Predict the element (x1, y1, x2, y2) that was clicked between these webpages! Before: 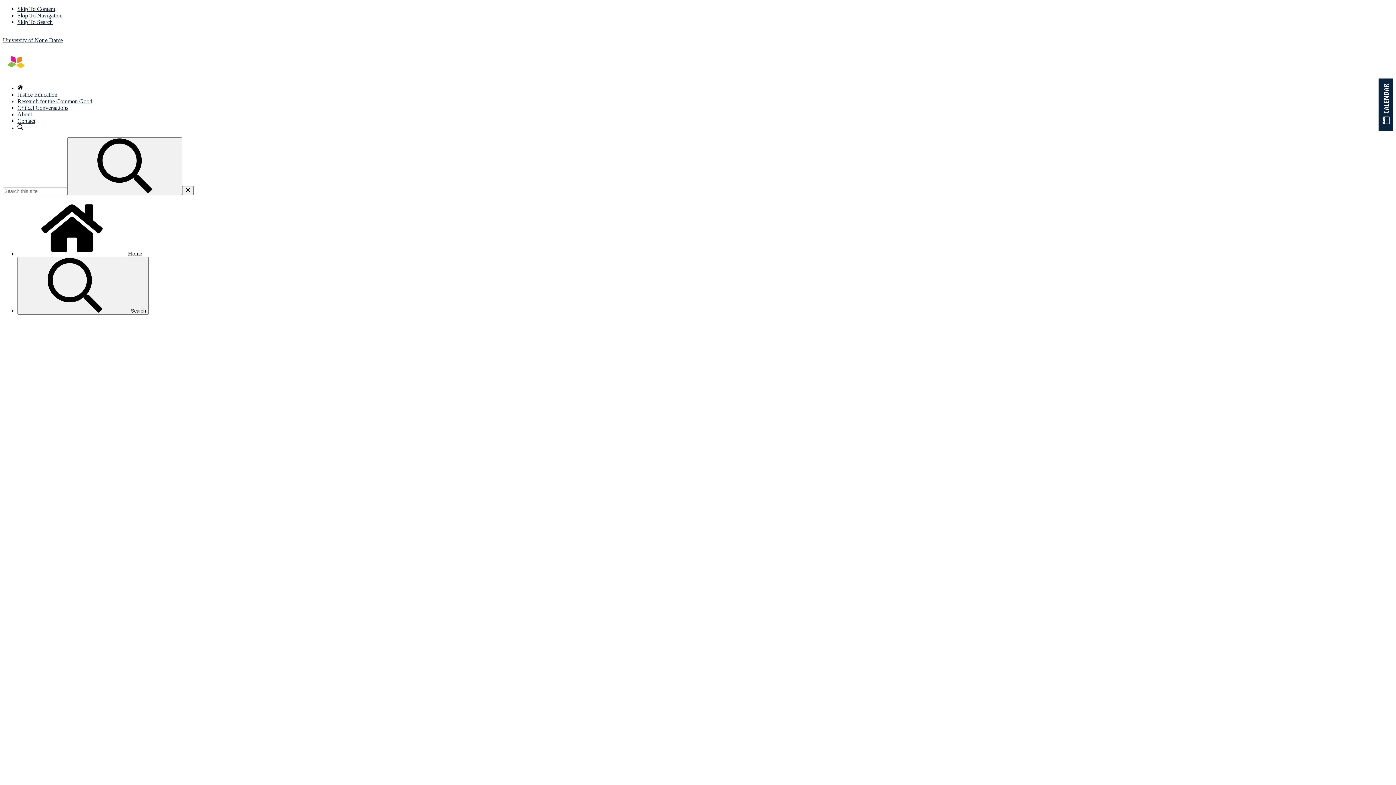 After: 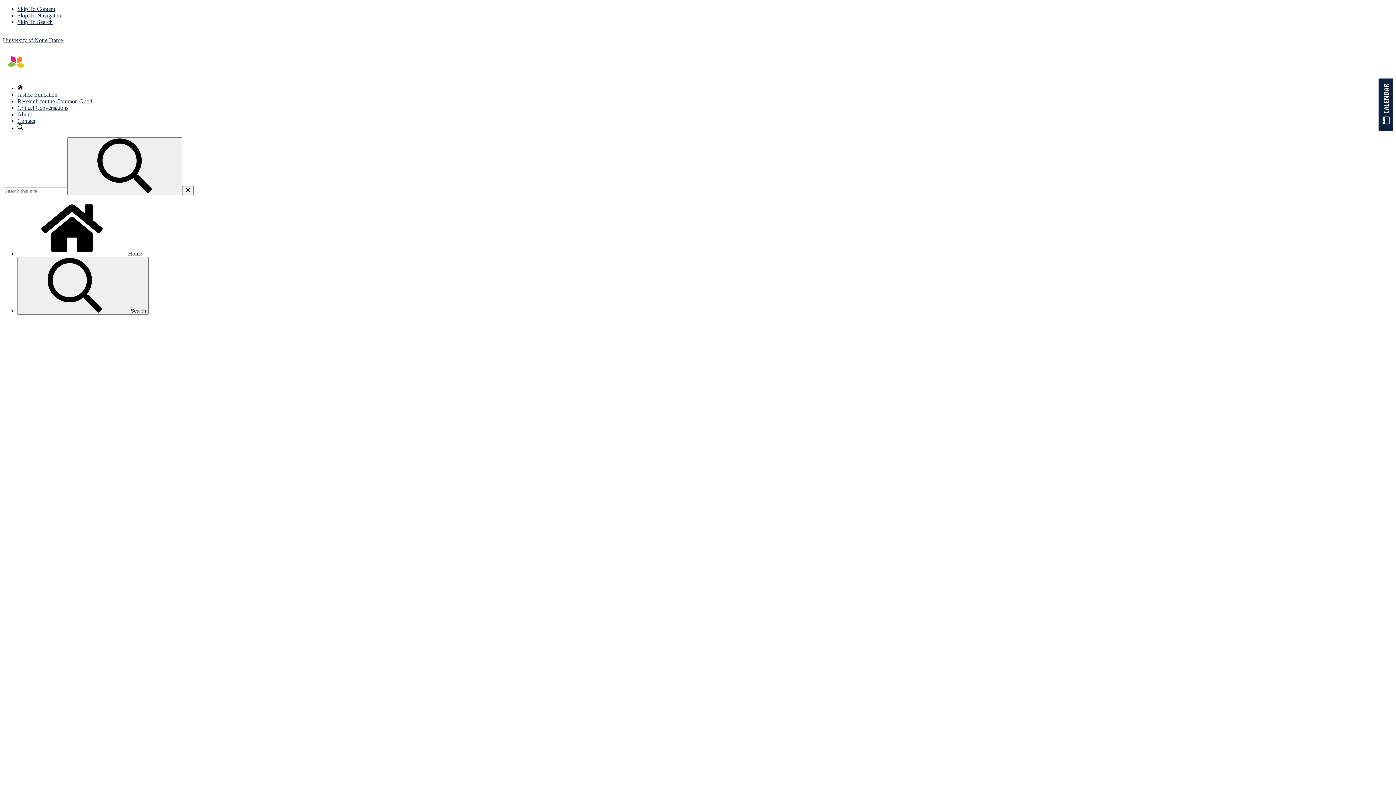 Action: label: Search bbox: (67, 137, 182, 195)